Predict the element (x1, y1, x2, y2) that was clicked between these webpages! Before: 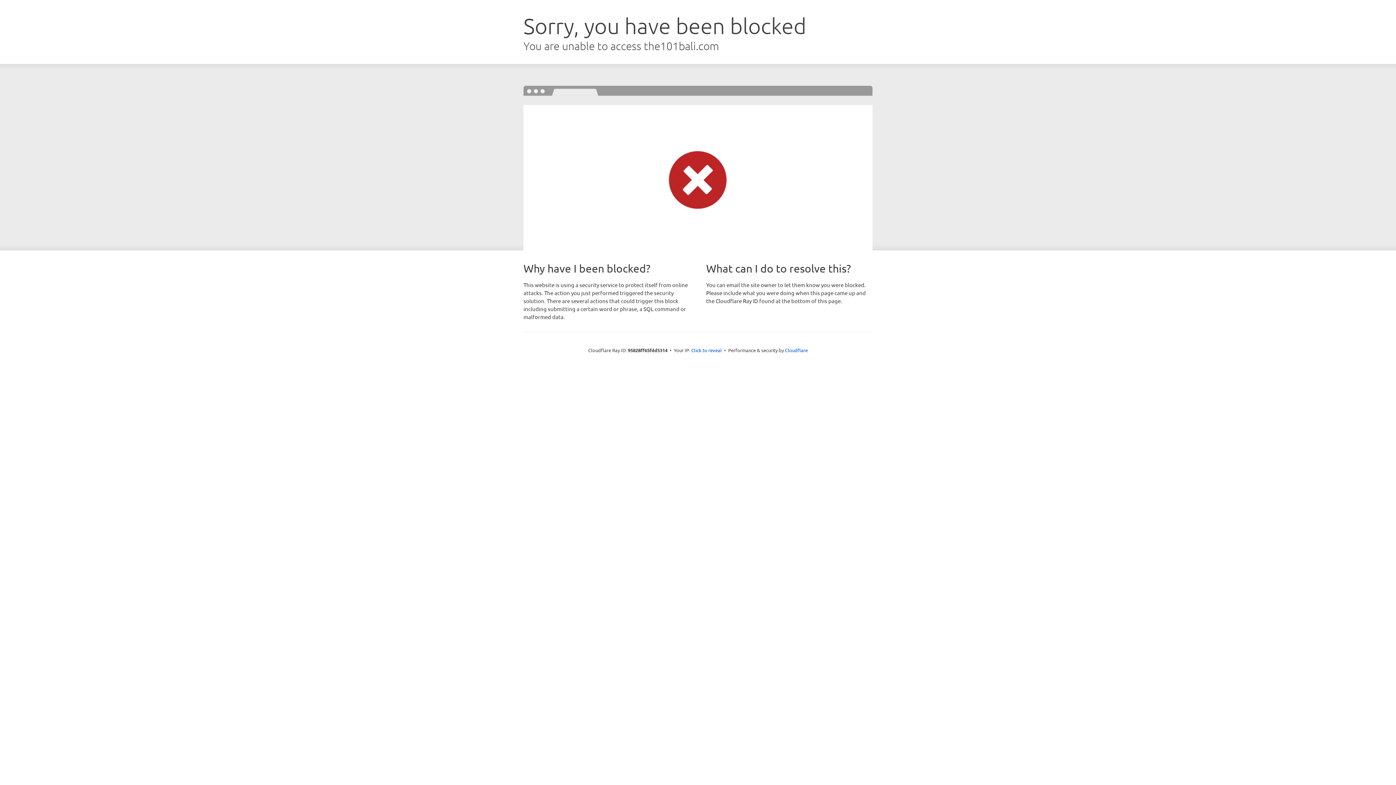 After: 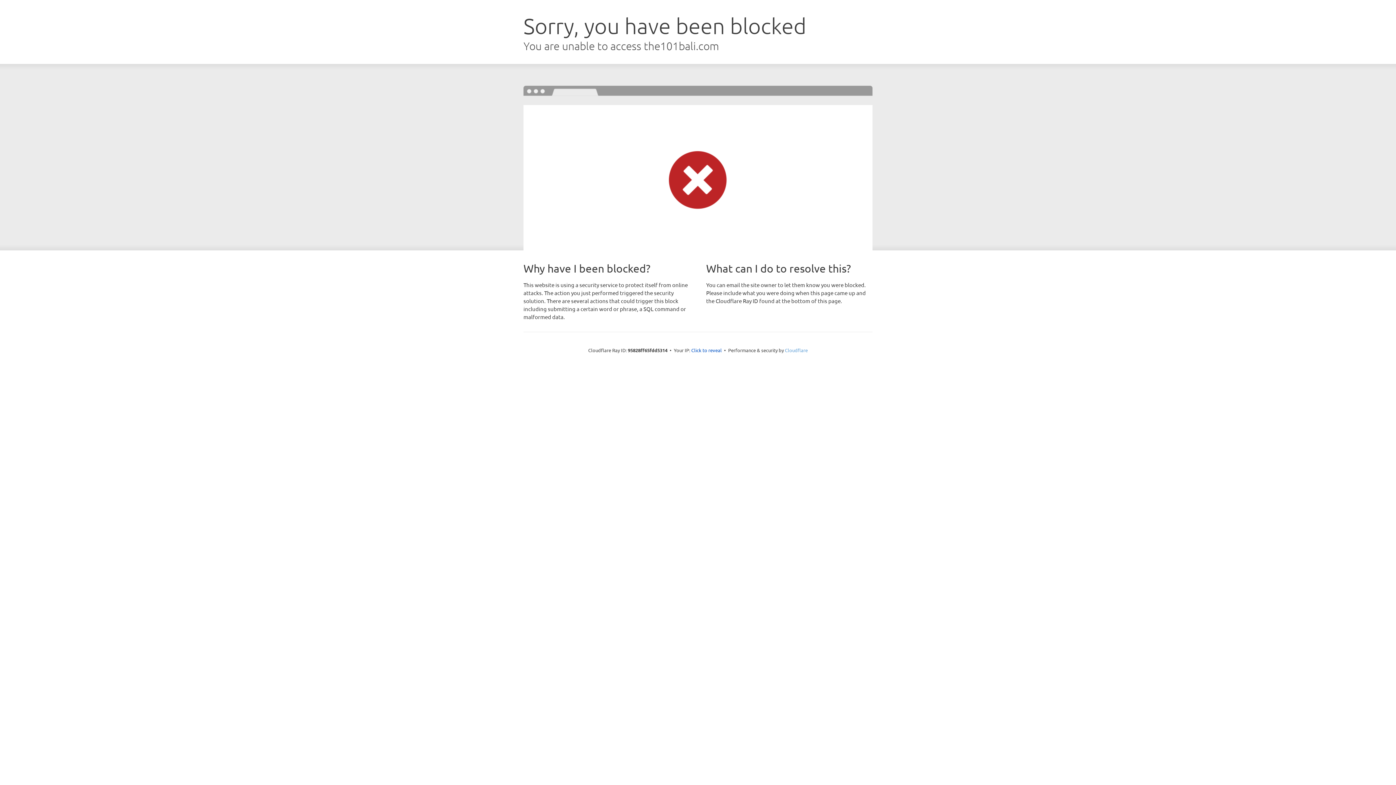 Action: bbox: (785, 347, 808, 353) label: Cloudflare